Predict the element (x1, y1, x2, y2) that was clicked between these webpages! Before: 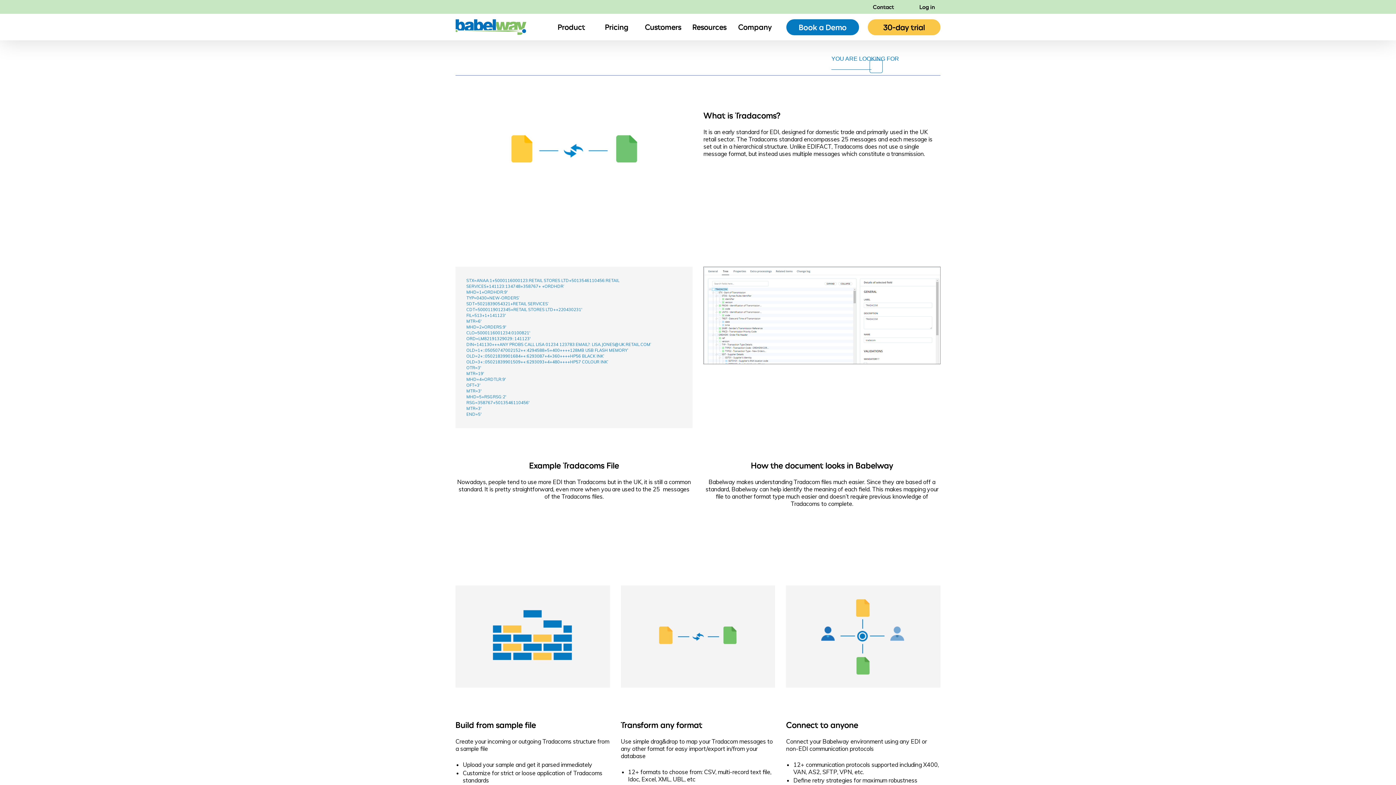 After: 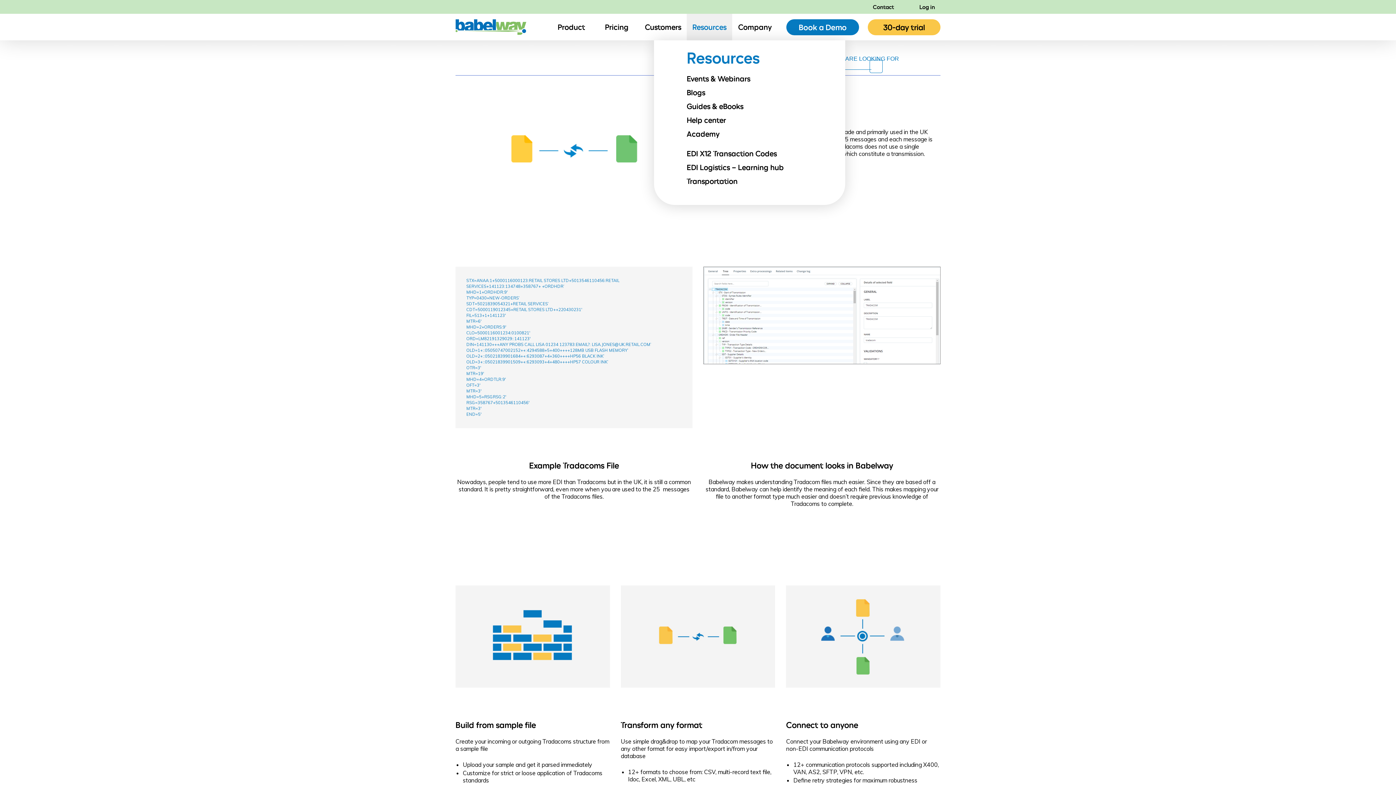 Action: label: Resources bbox: (686, 13, 732, 40)